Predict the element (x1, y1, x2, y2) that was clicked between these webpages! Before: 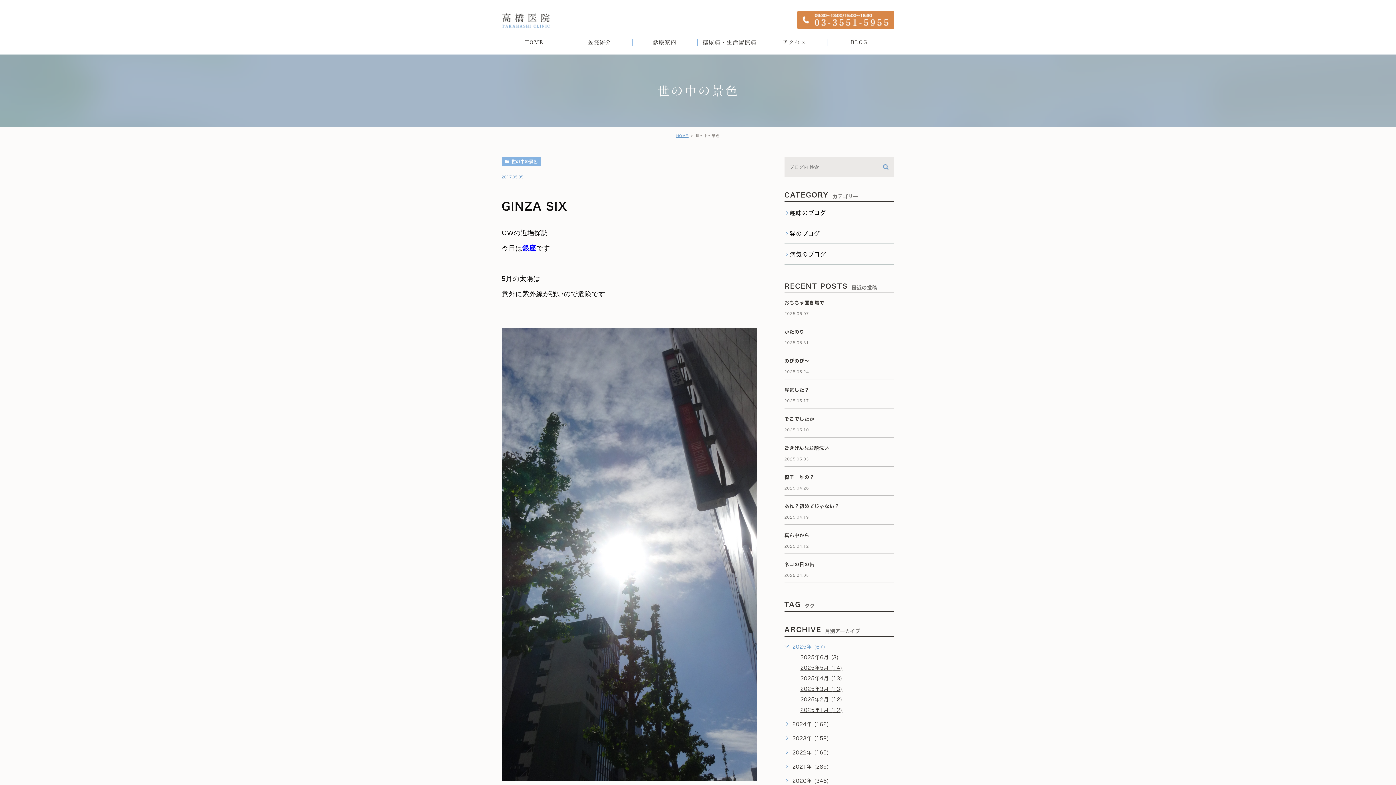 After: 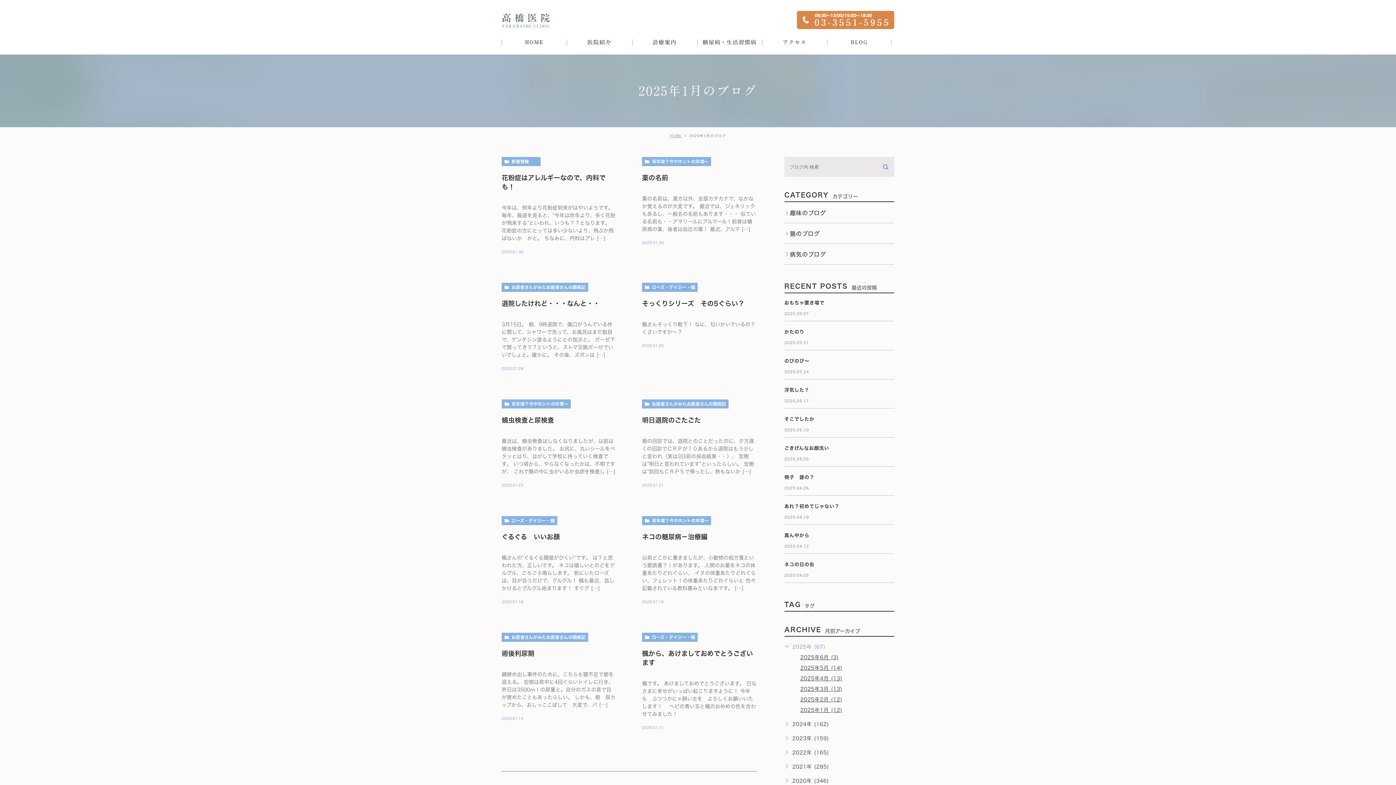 Action: bbox: (800, 708, 842, 713) label: 2025年1月 (12)